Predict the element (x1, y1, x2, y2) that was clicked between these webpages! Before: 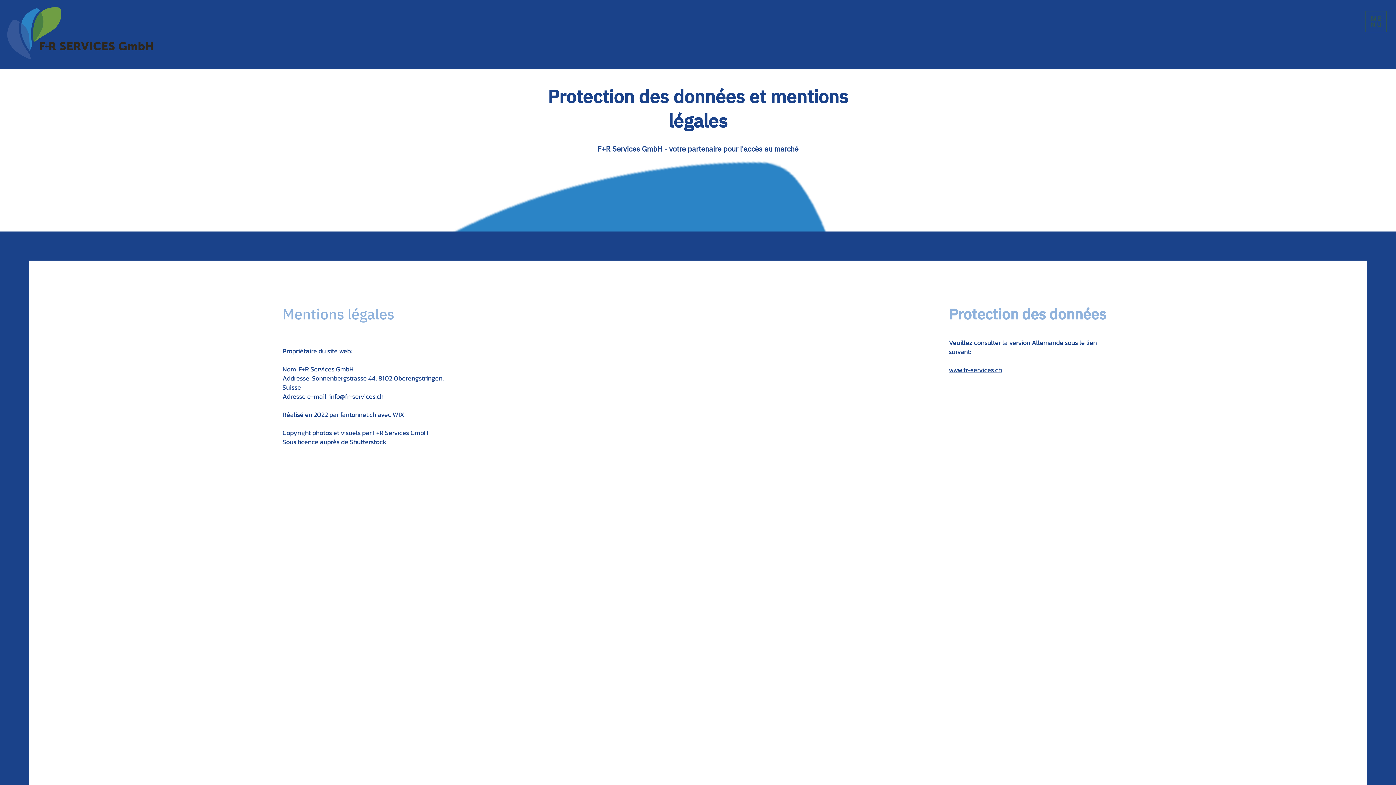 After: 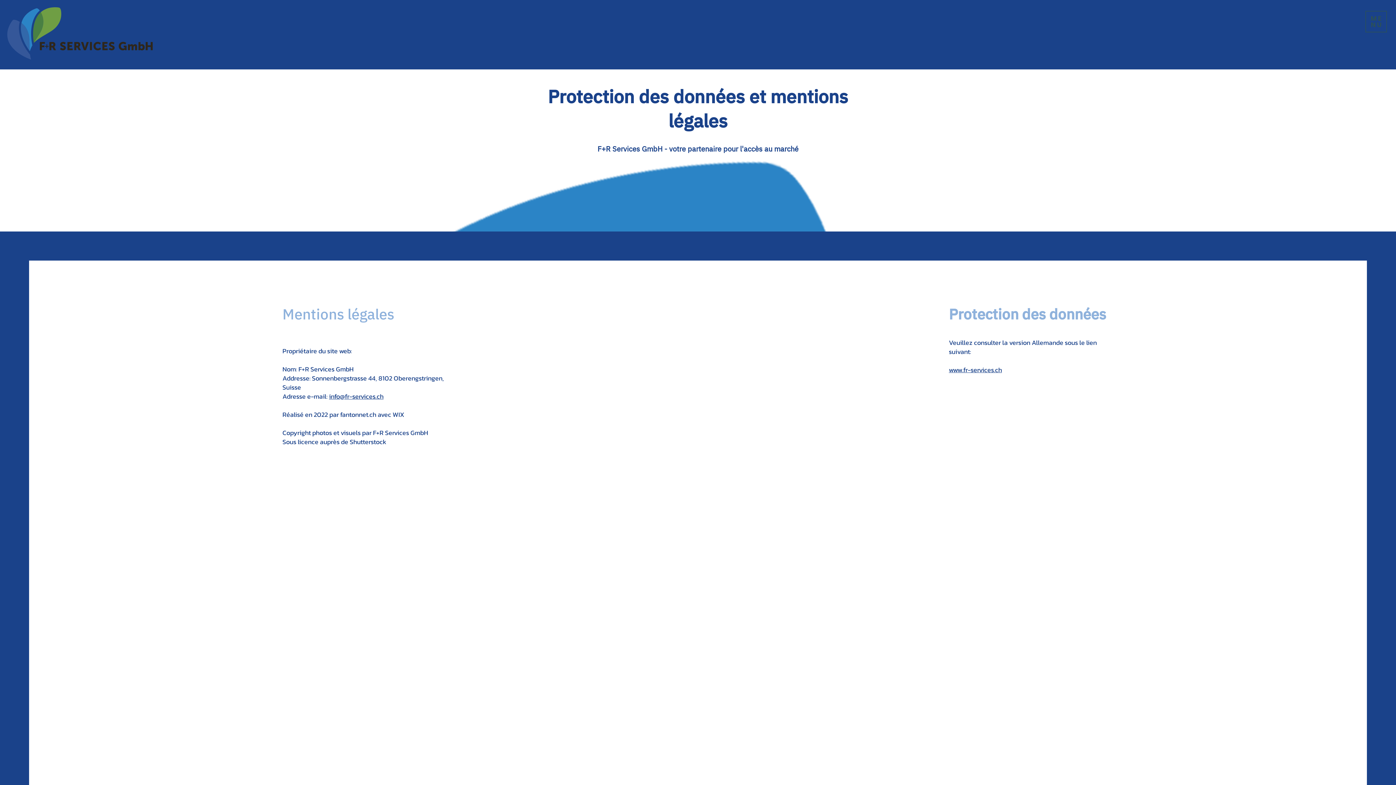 Action: label: www.fr-services.ch bbox: (949, 365, 1002, 374)